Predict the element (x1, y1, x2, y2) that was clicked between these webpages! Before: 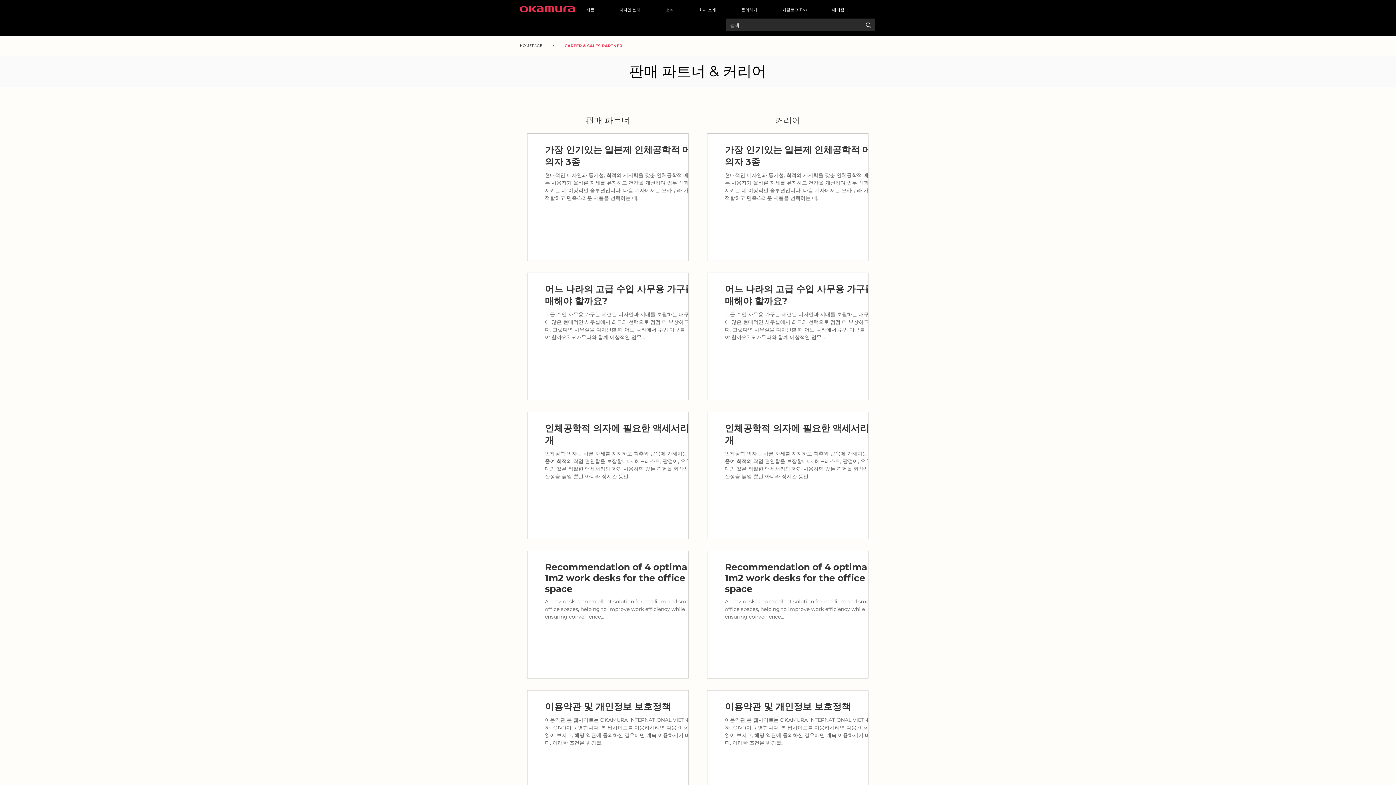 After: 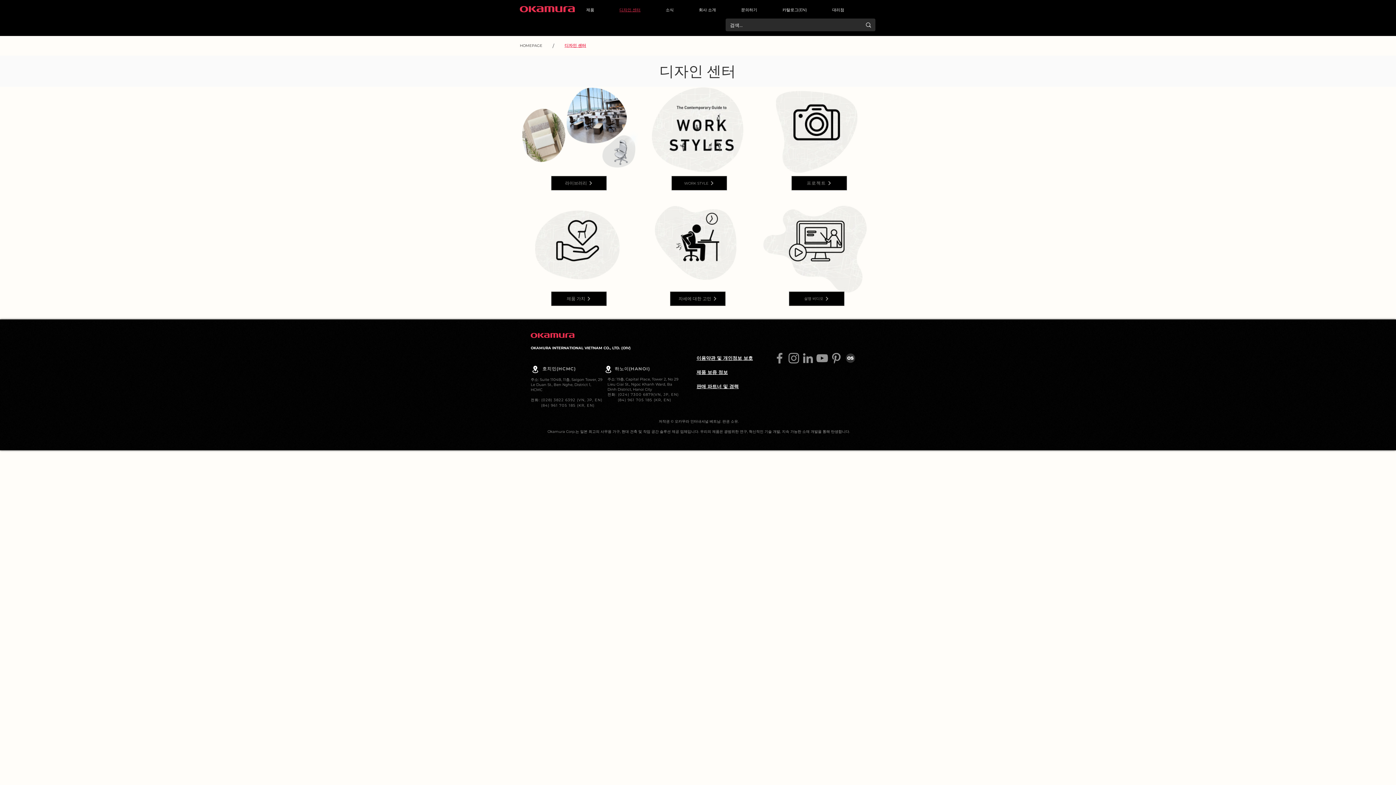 Action: label: 디자인 센터 bbox: (608, 3, 651, 16)